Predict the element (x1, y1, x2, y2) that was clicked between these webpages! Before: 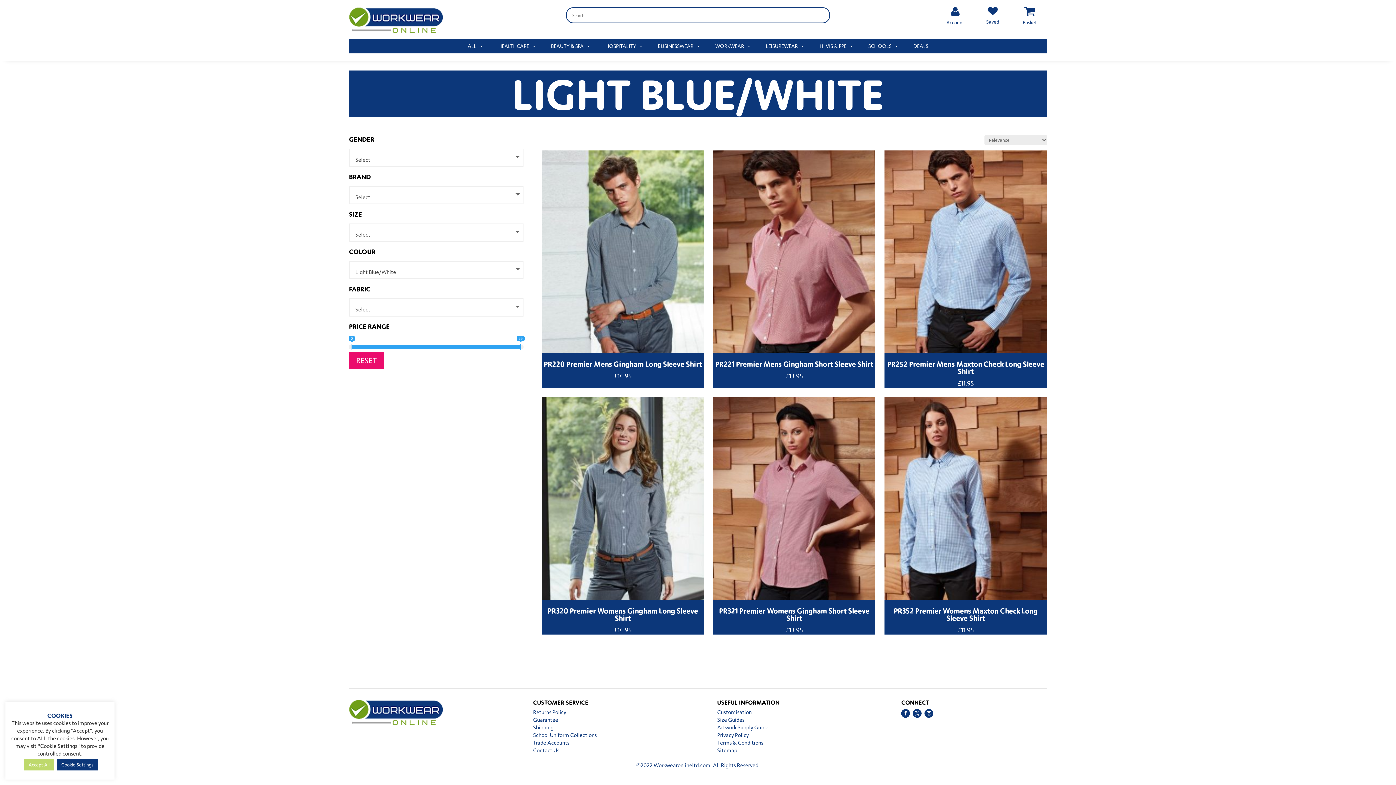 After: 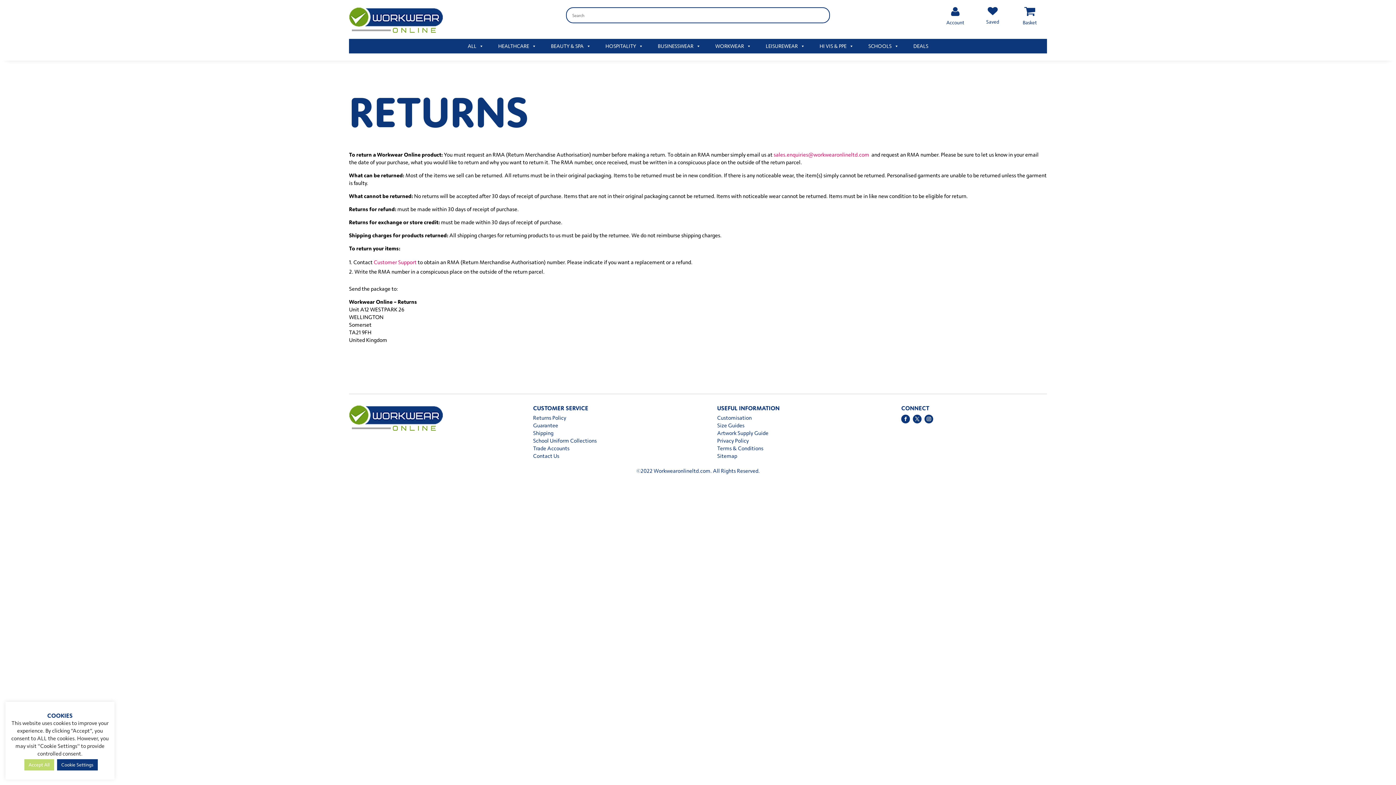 Action: bbox: (533, 709, 566, 715) label: Returns Policy